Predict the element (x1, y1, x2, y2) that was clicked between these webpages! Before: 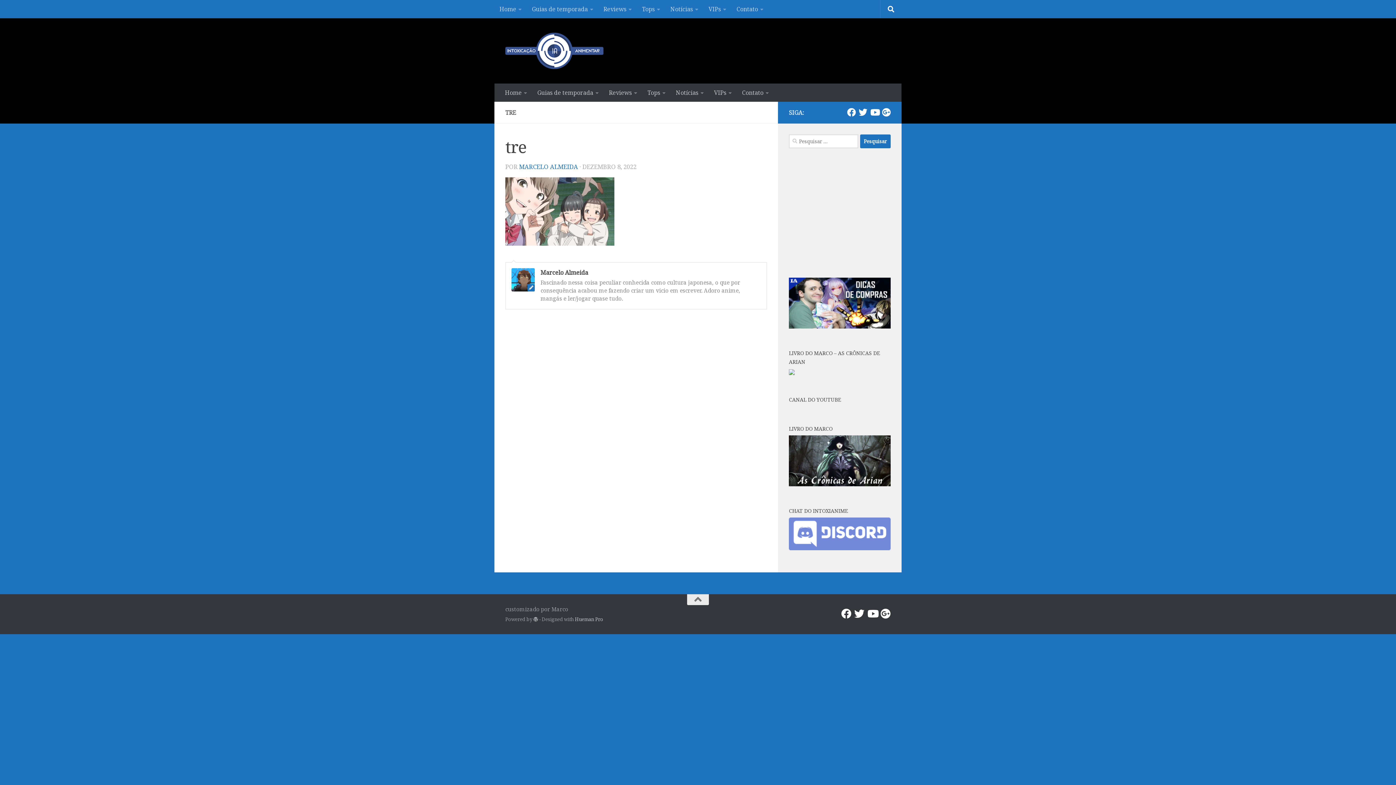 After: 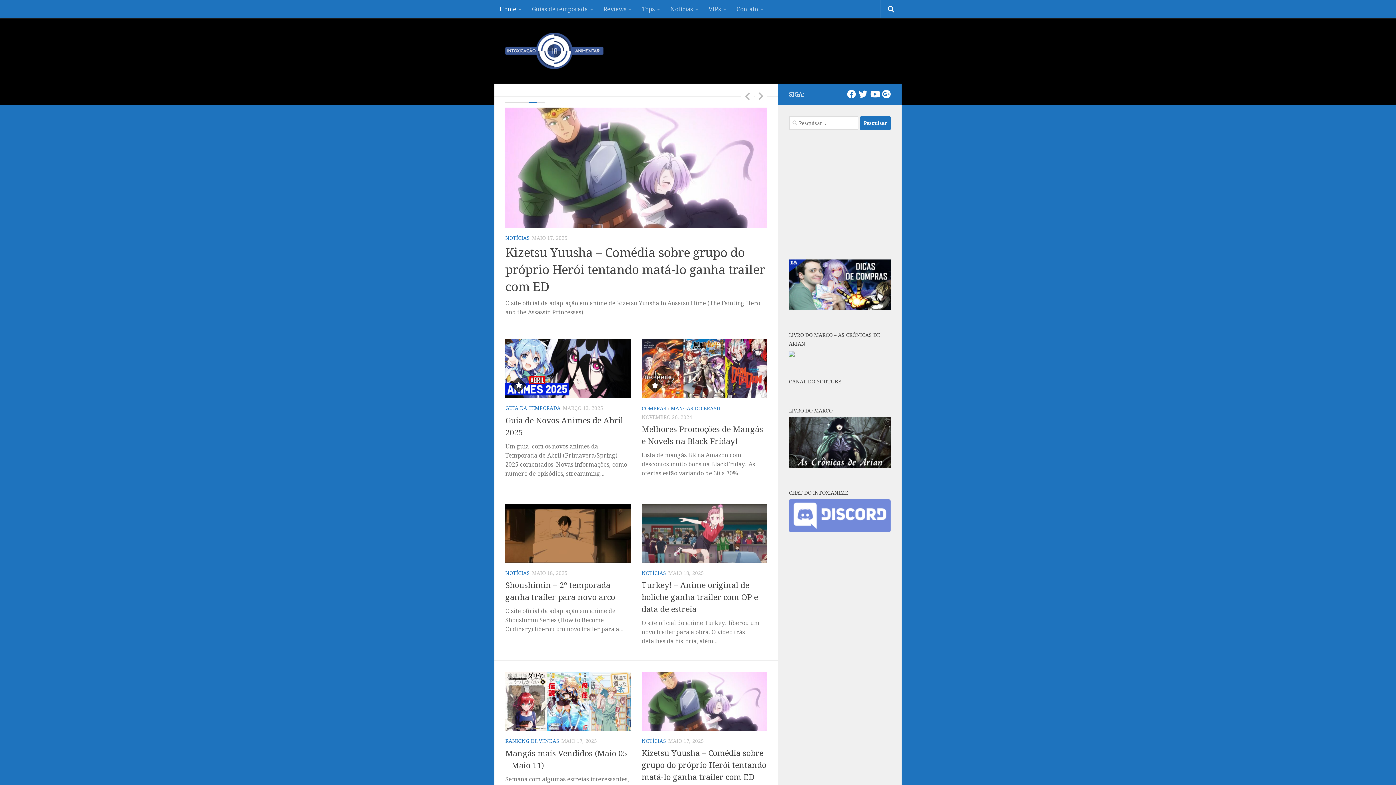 Action: label: Home bbox: (500, 83, 532, 101)